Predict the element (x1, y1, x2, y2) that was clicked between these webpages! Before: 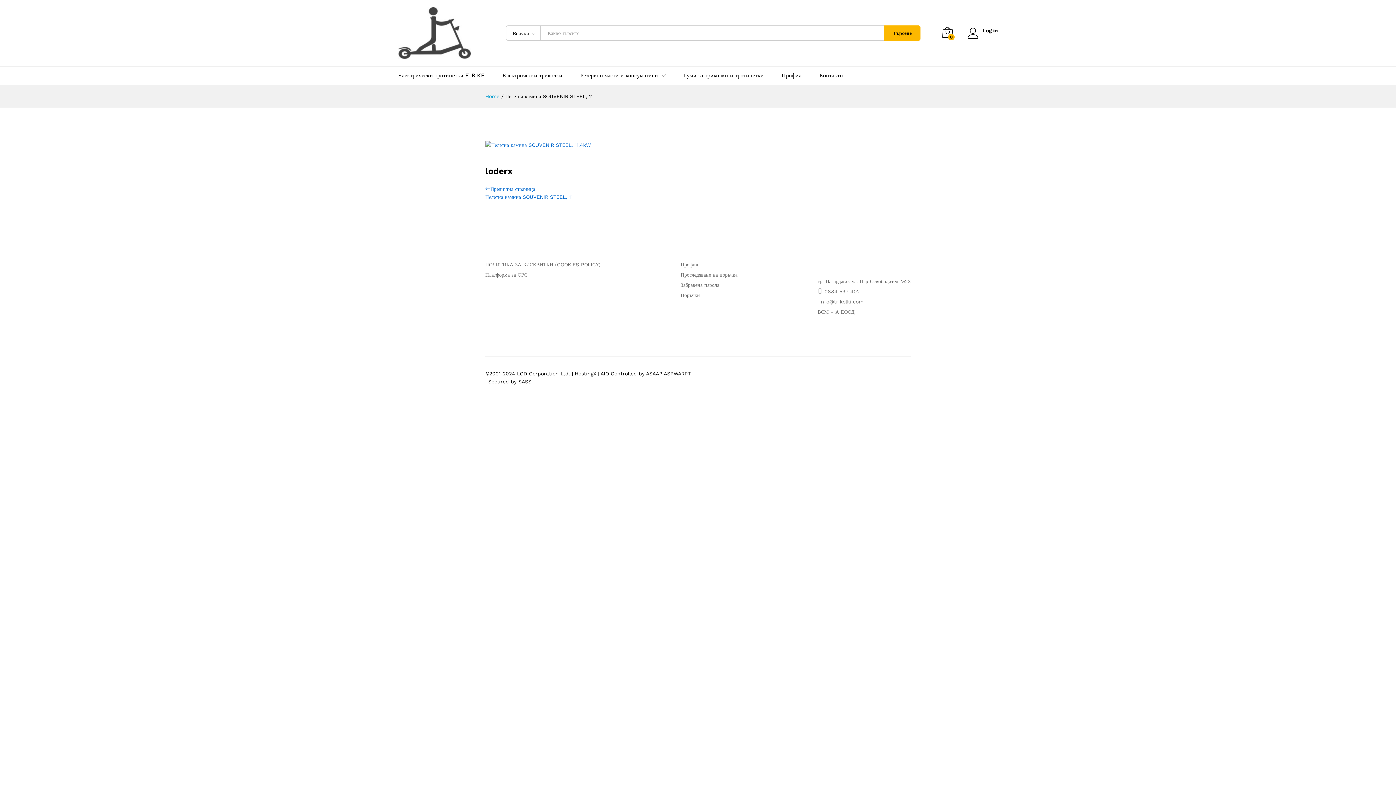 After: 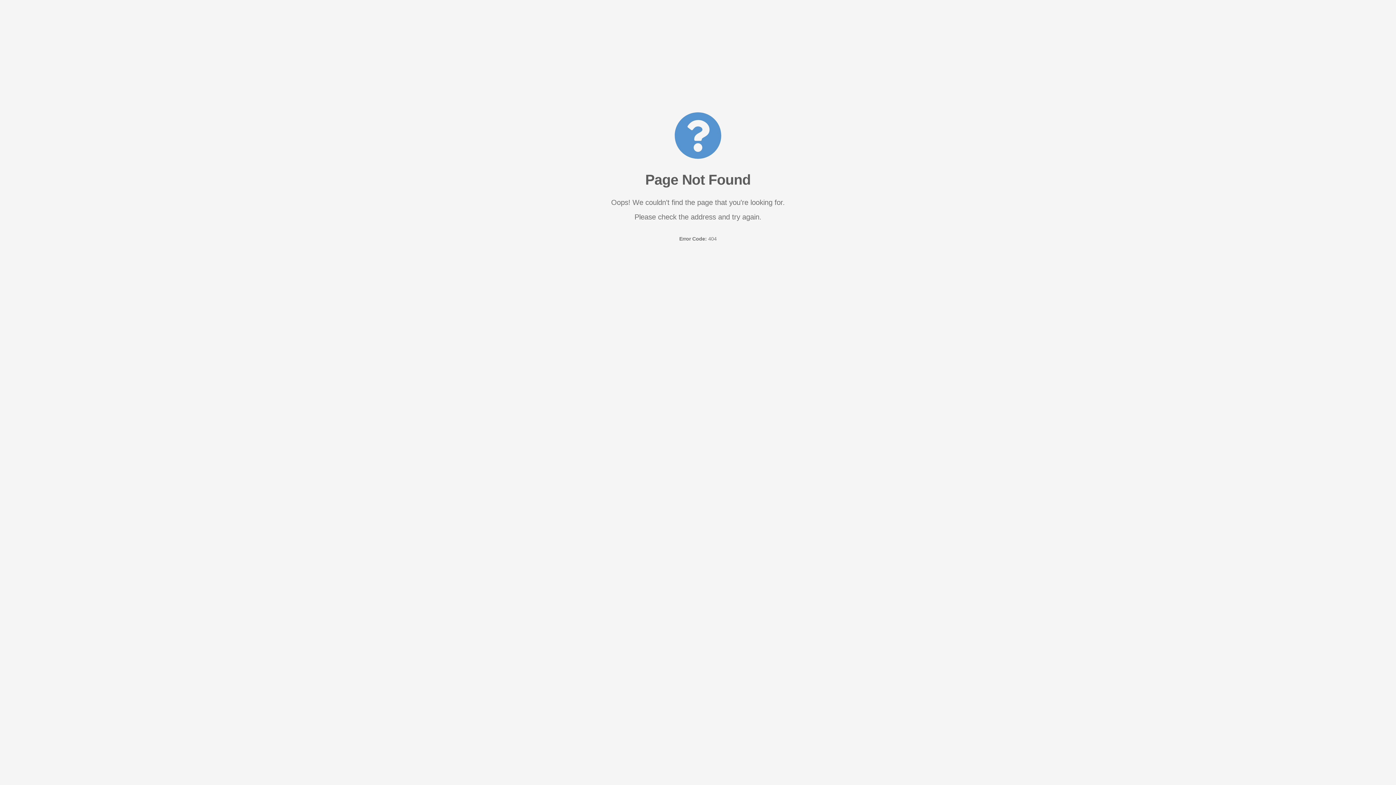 Action: bbox: (485, 141, 590, 147)